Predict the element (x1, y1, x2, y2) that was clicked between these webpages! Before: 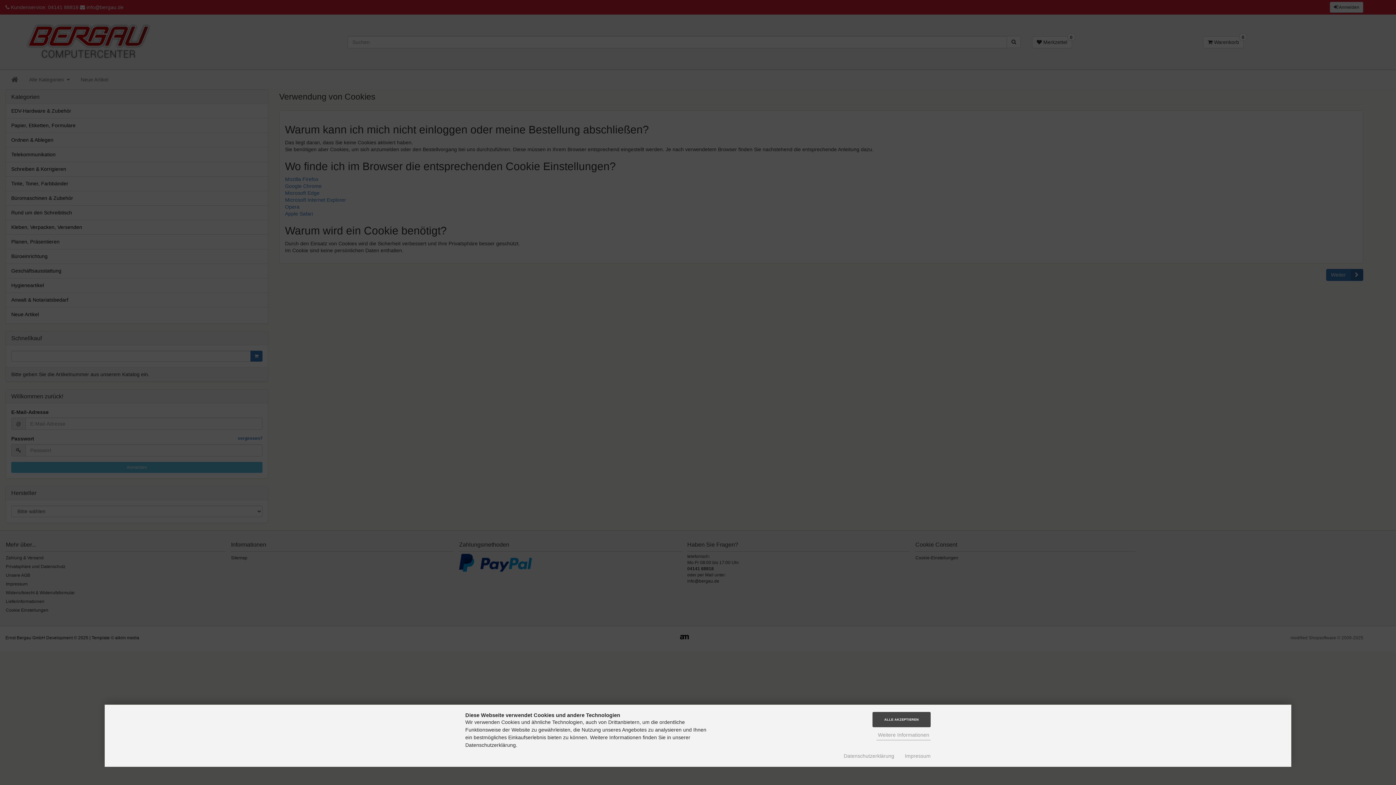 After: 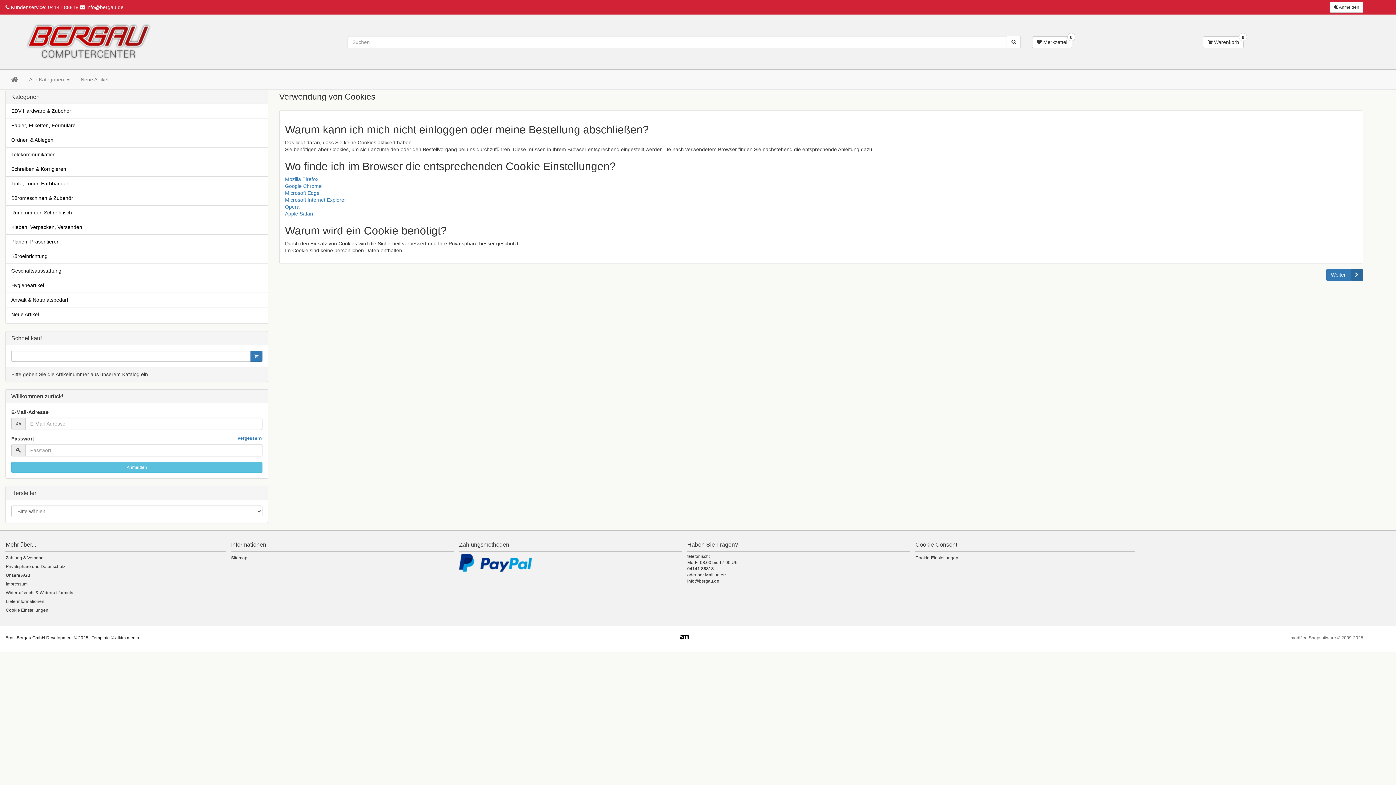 Action: label: ALLE AKZEPTIEREN bbox: (872, 712, 930, 727)